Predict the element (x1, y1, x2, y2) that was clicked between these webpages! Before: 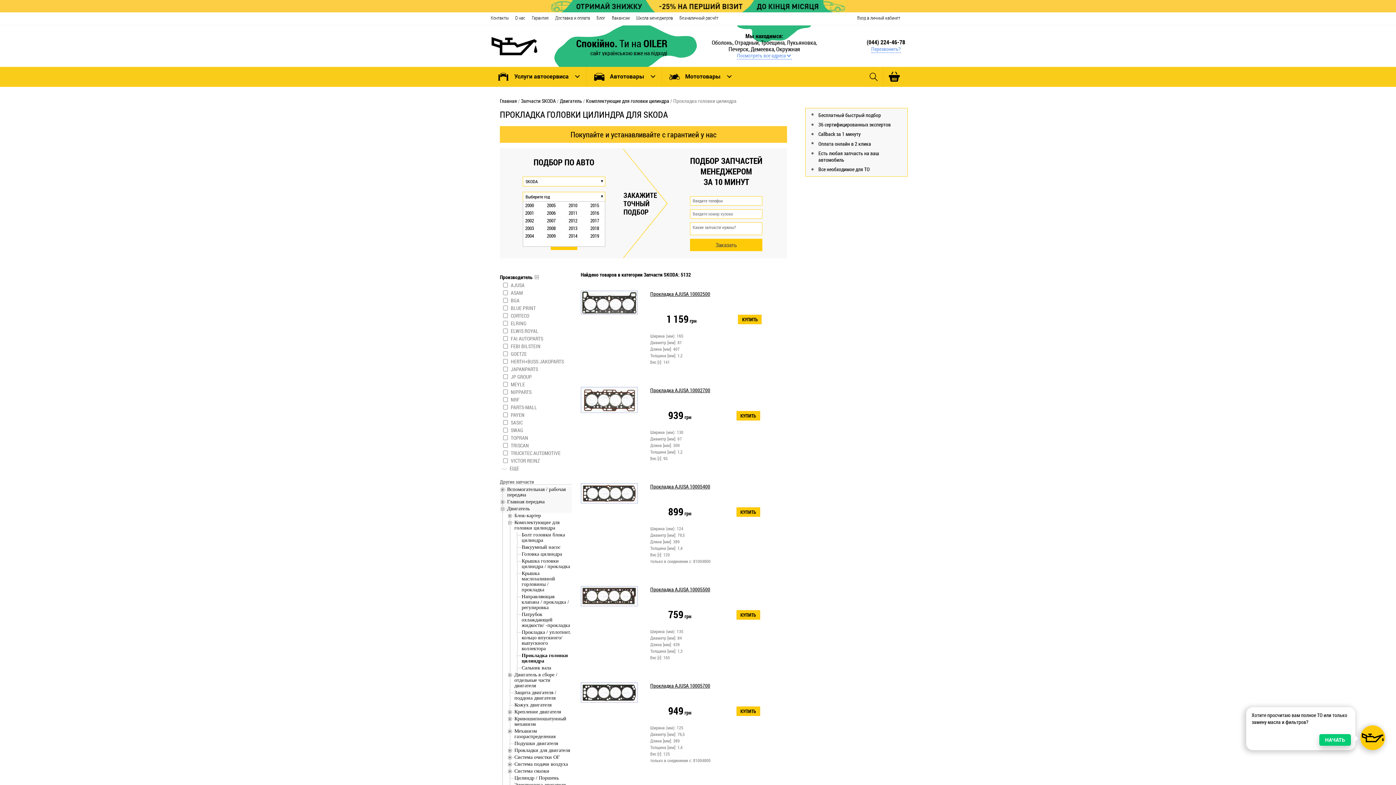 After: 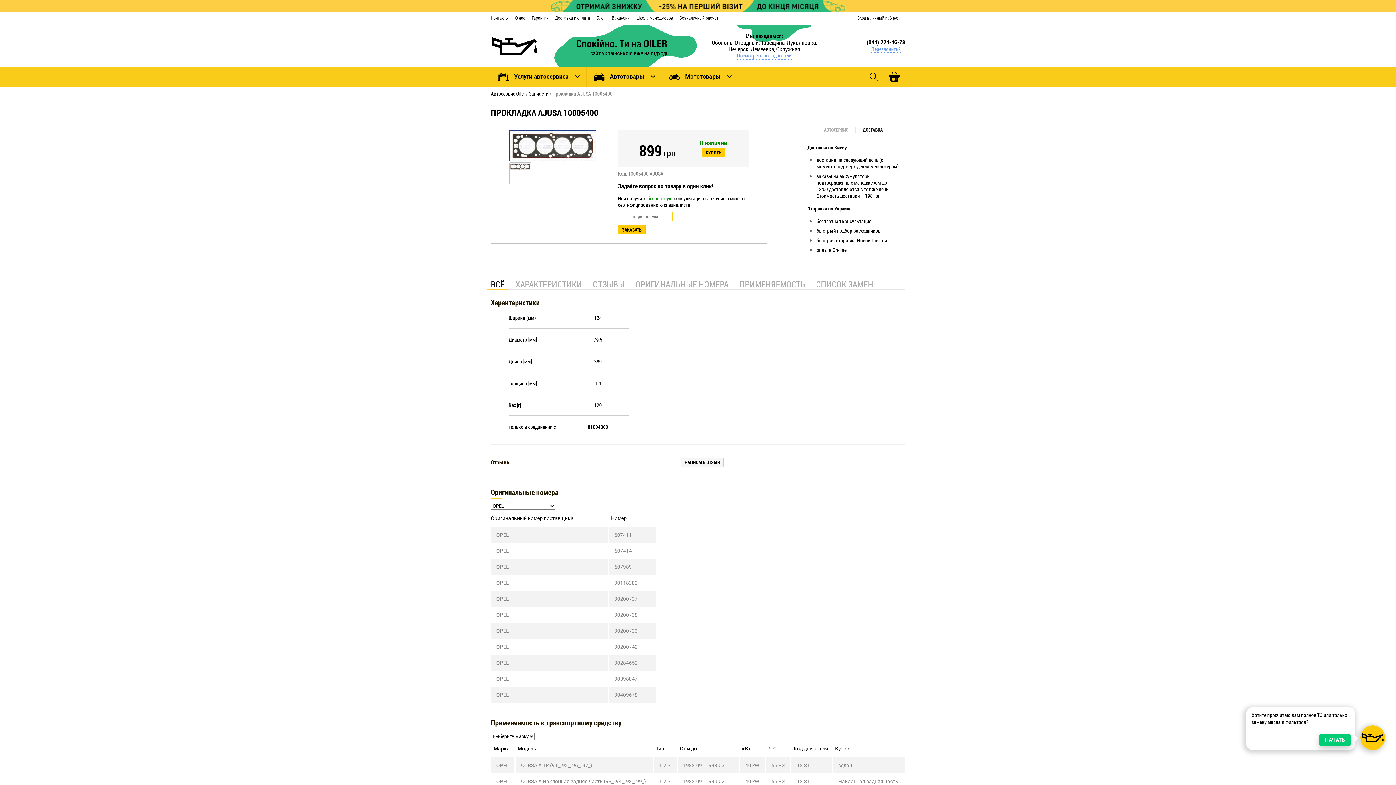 Action: bbox: (650, 483, 710, 490) label: Прокладкa AJUSA 10005400